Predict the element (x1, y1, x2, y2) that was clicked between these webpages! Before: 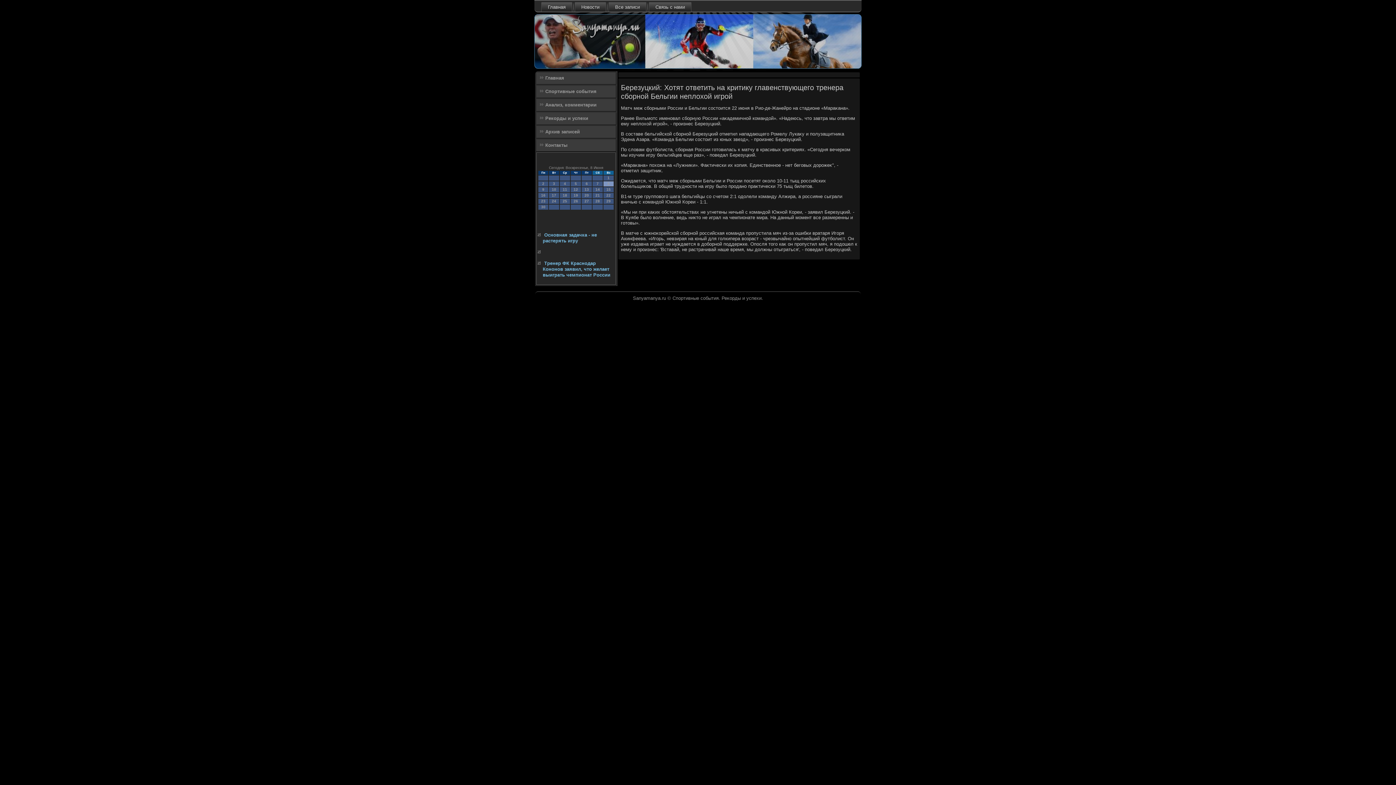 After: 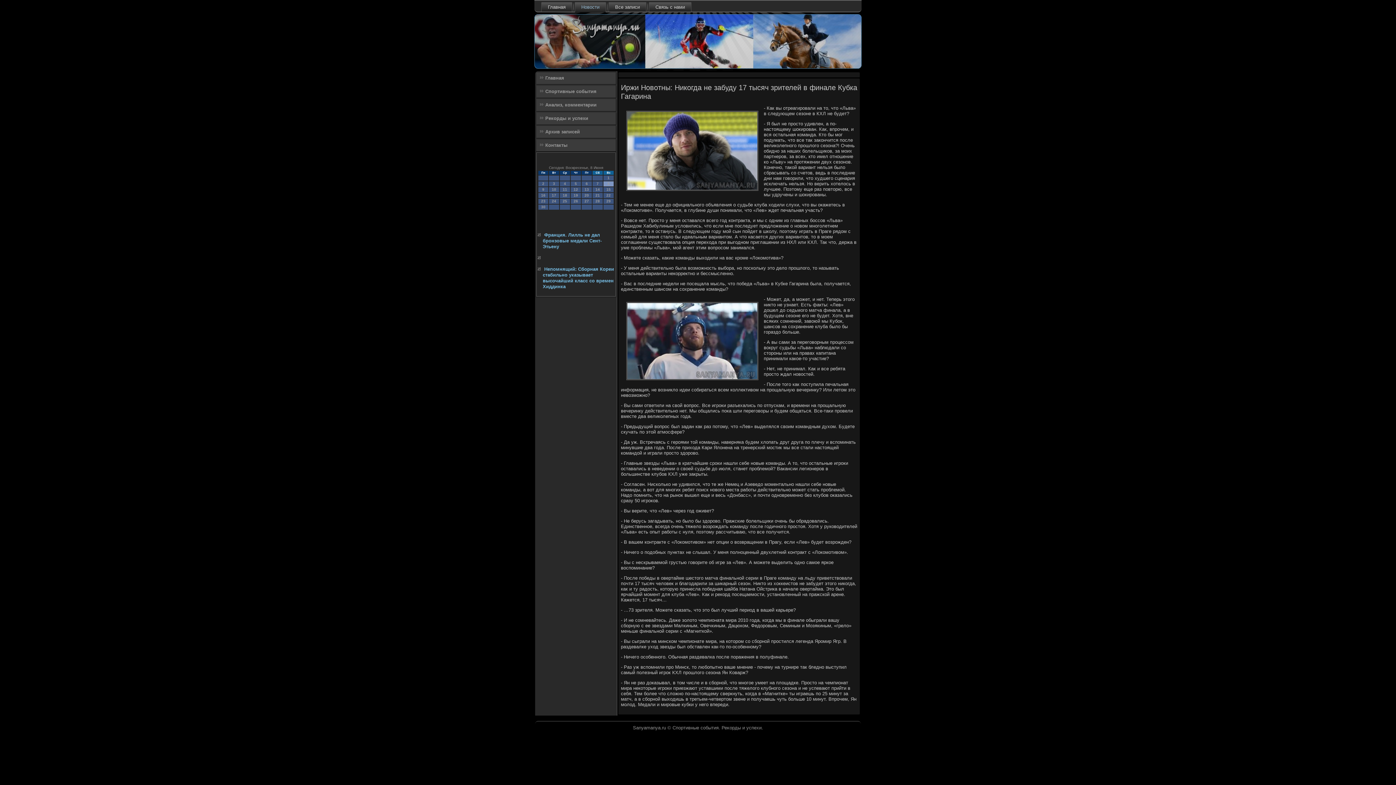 Action: label: Новости bbox: (574, 2, 606, 11)